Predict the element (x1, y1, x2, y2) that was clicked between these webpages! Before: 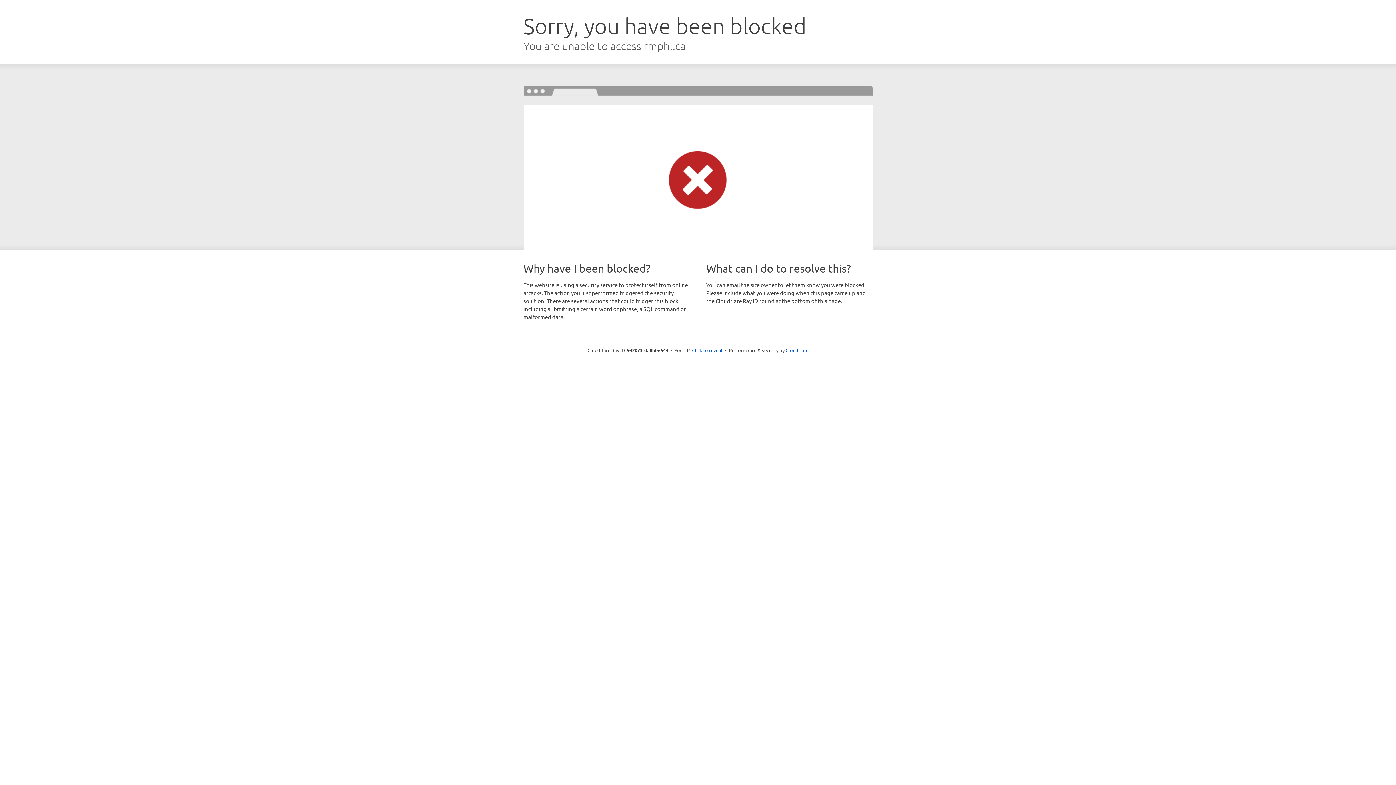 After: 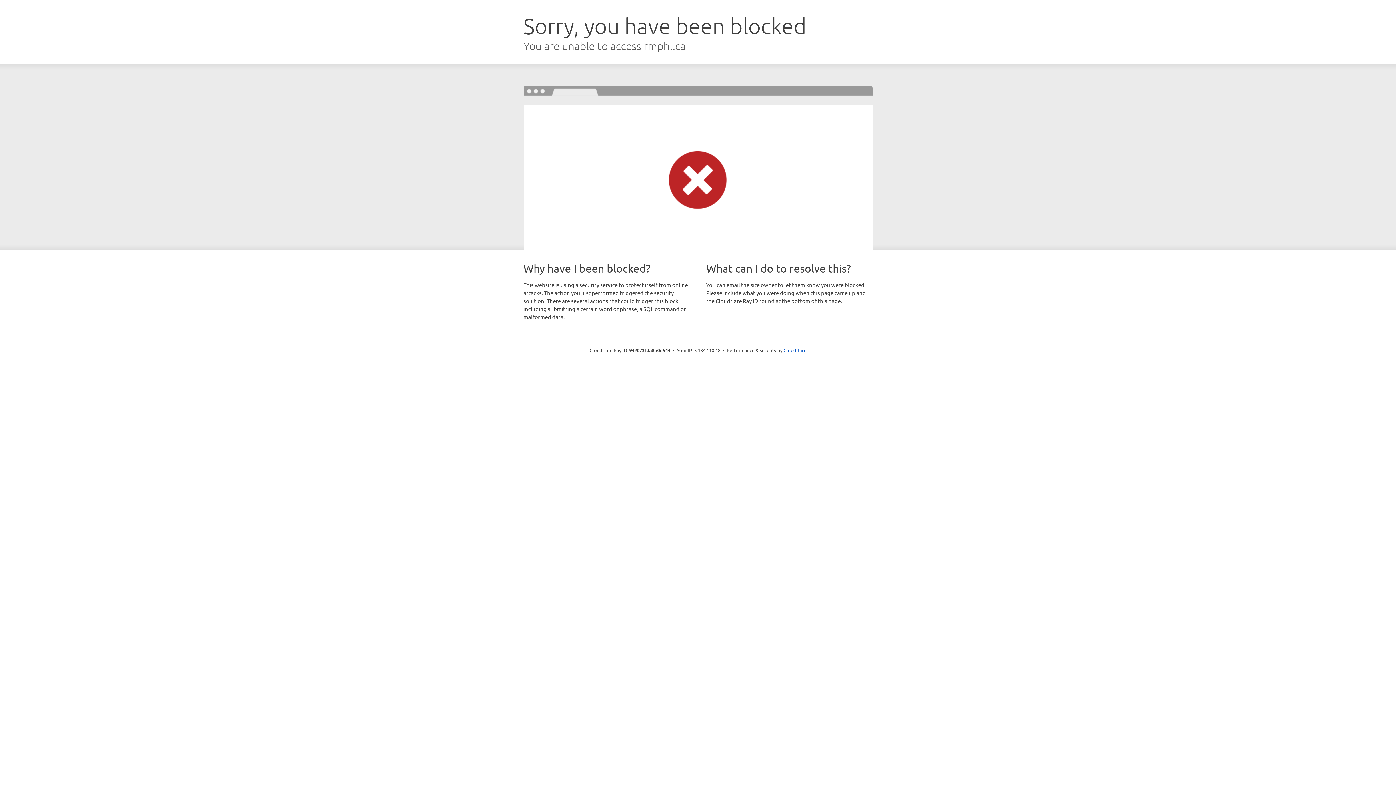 Action: bbox: (692, 346, 722, 353) label: Click to reveal